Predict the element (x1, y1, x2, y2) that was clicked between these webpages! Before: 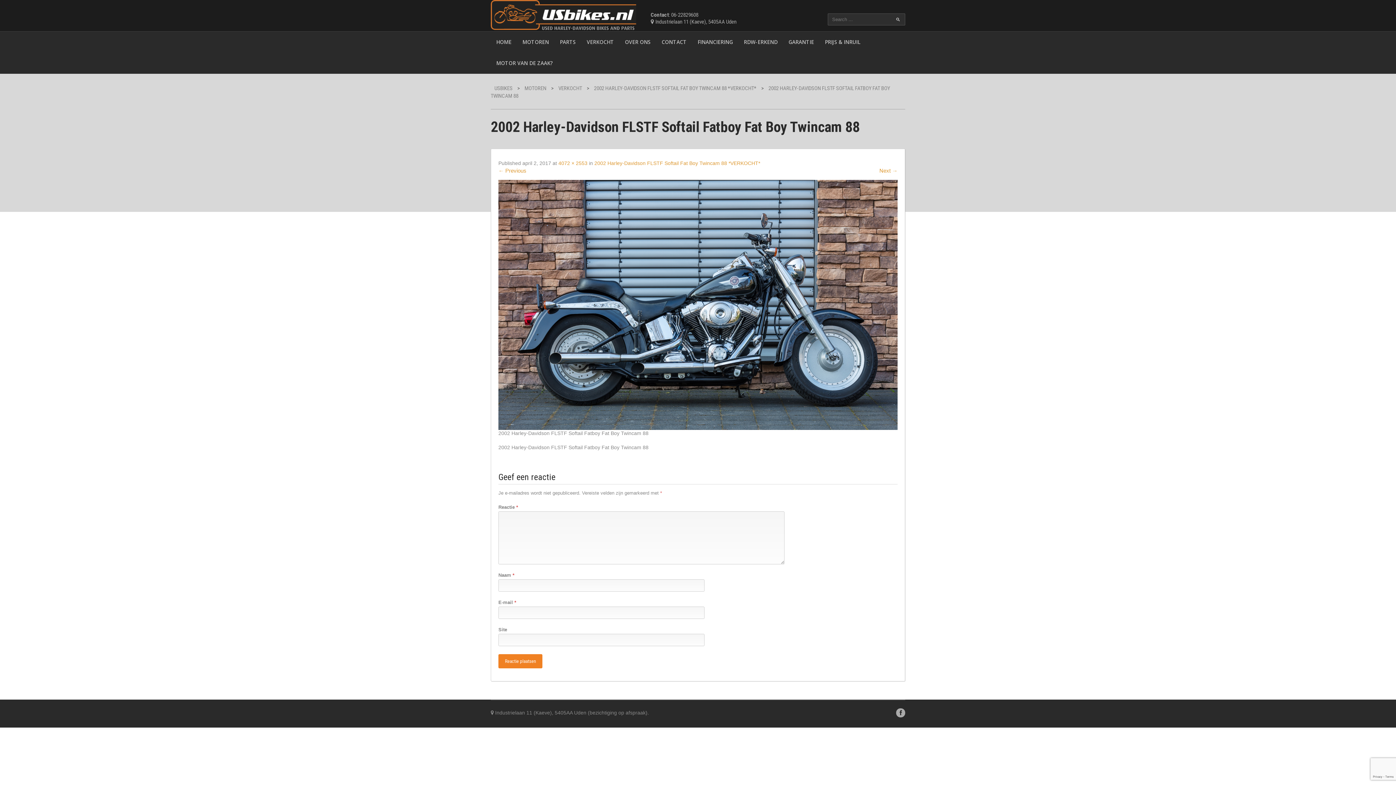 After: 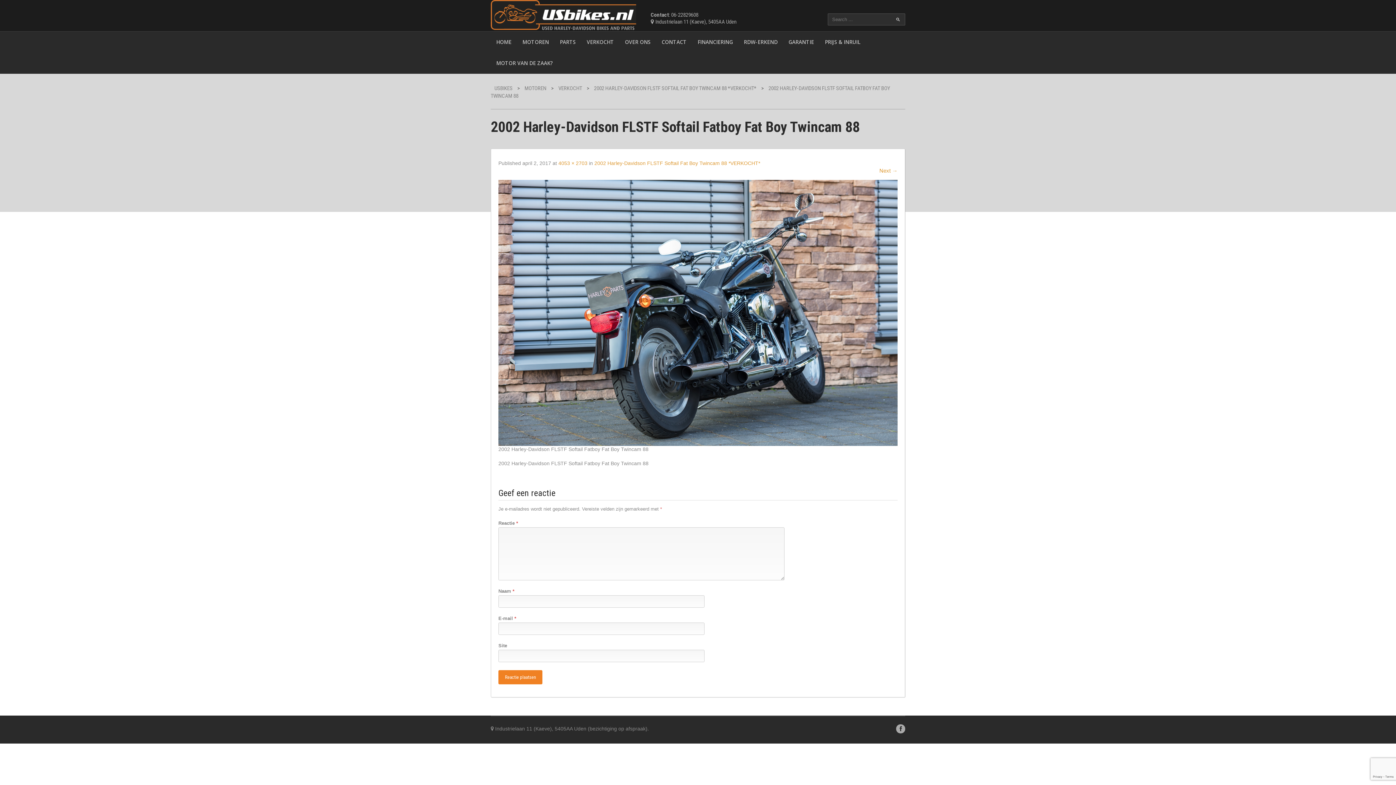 Action: bbox: (498, 301, 897, 307)